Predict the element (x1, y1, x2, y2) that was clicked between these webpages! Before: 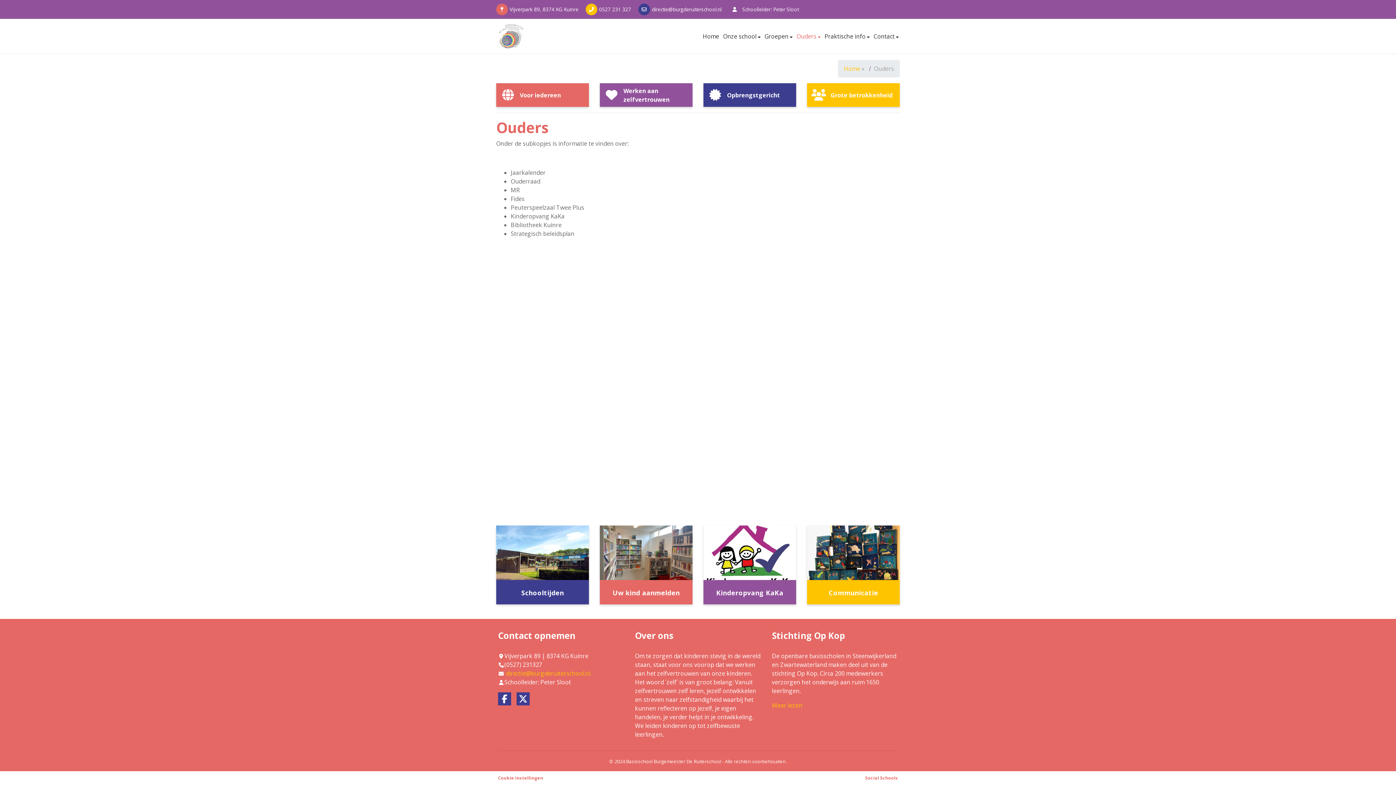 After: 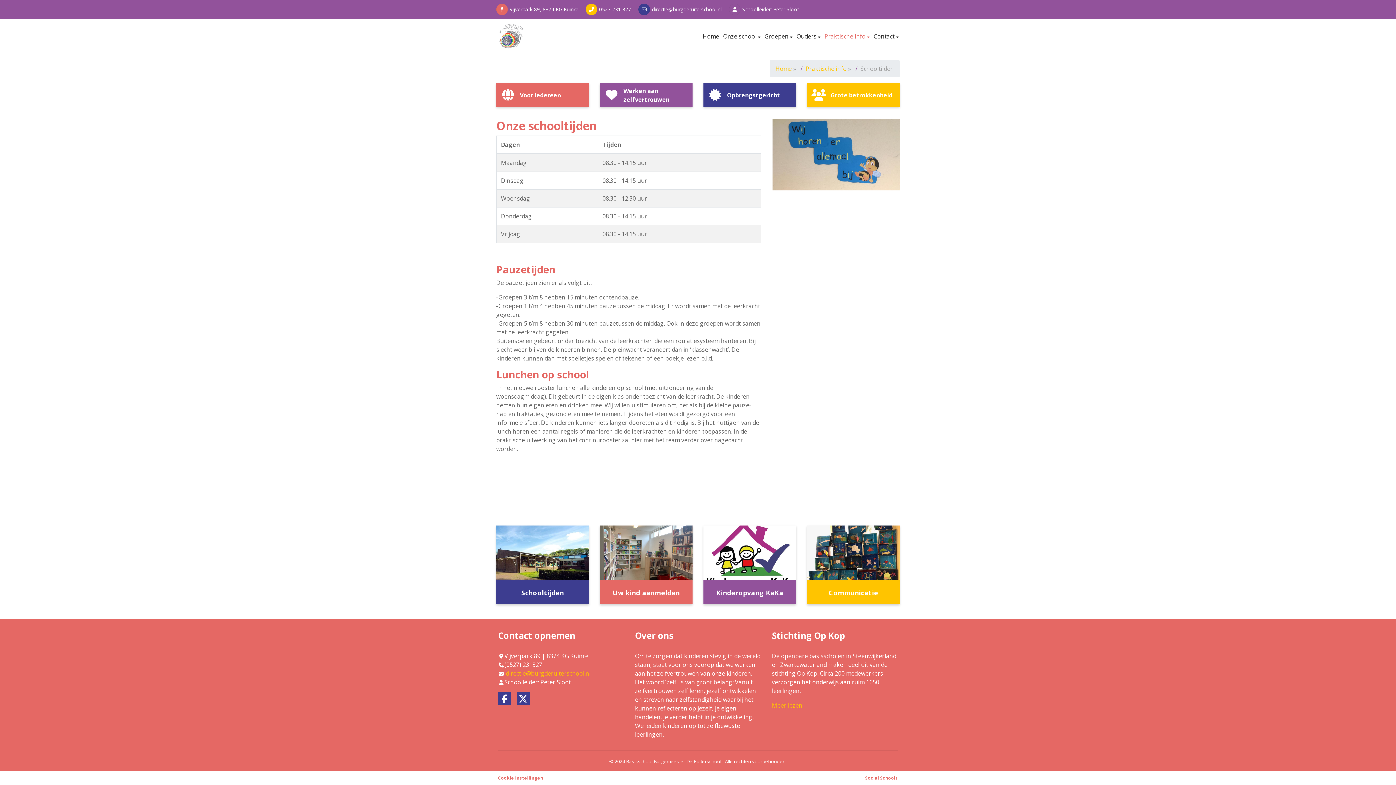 Action: bbox: (496, 525, 589, 604) label: Schooltijden